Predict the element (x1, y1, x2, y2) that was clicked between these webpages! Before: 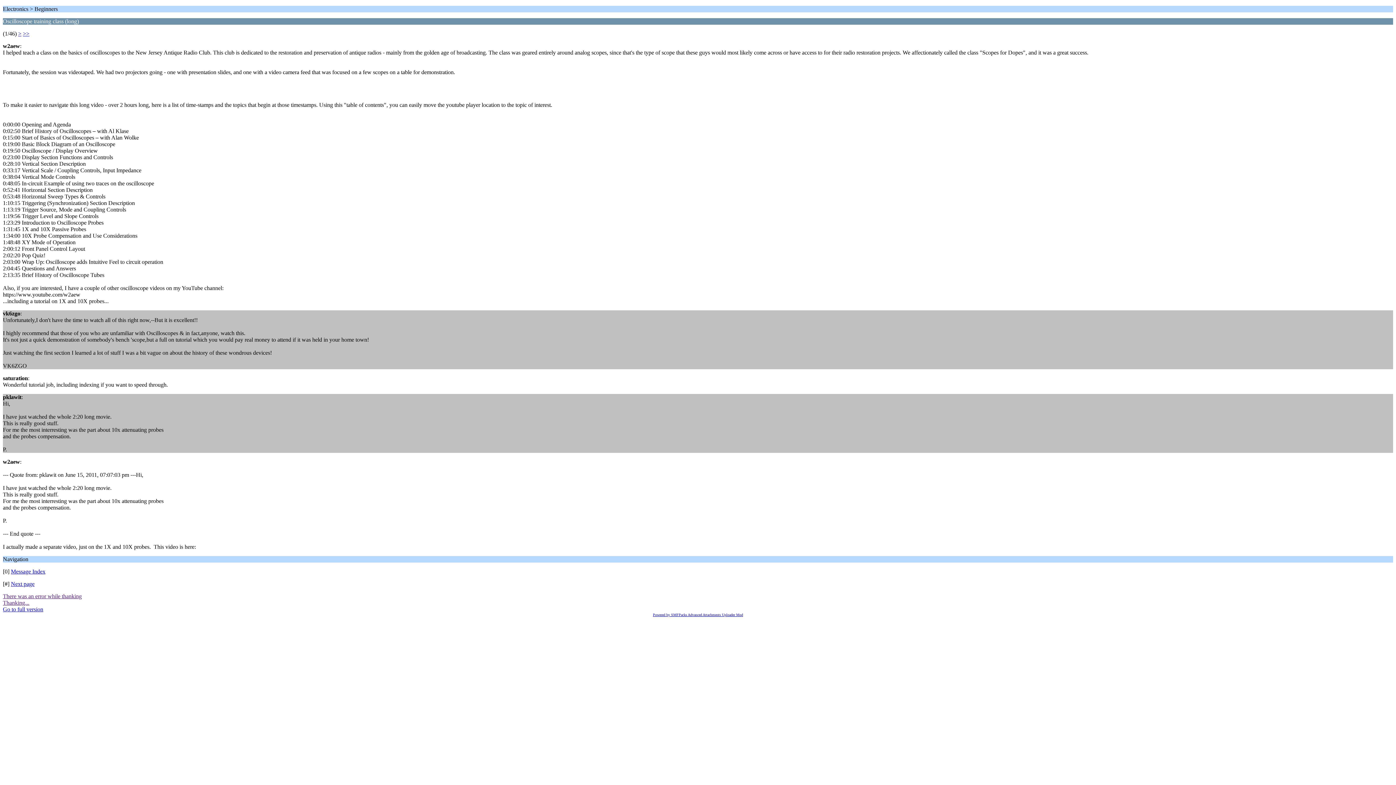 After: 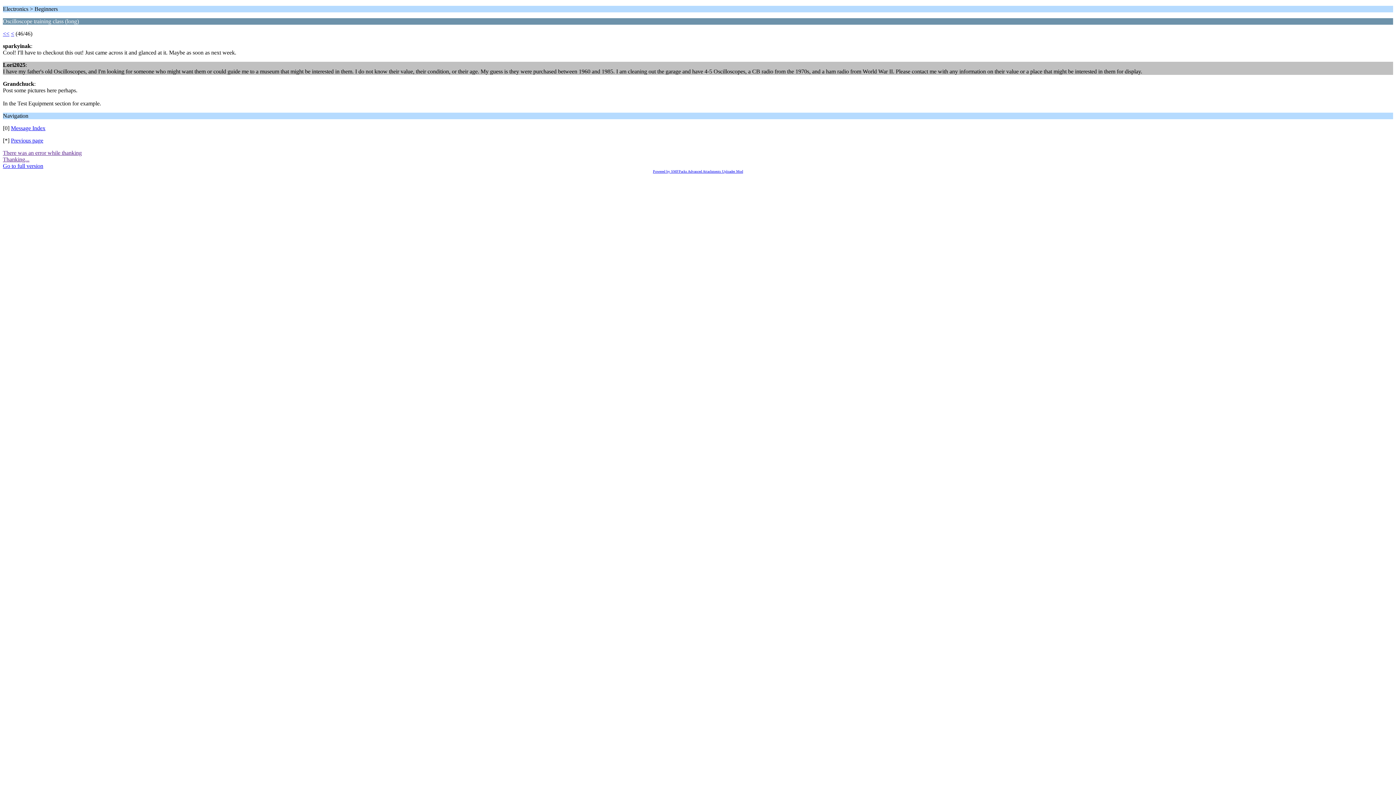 Action: label: >> bbox: (22, 30, 29, 36)